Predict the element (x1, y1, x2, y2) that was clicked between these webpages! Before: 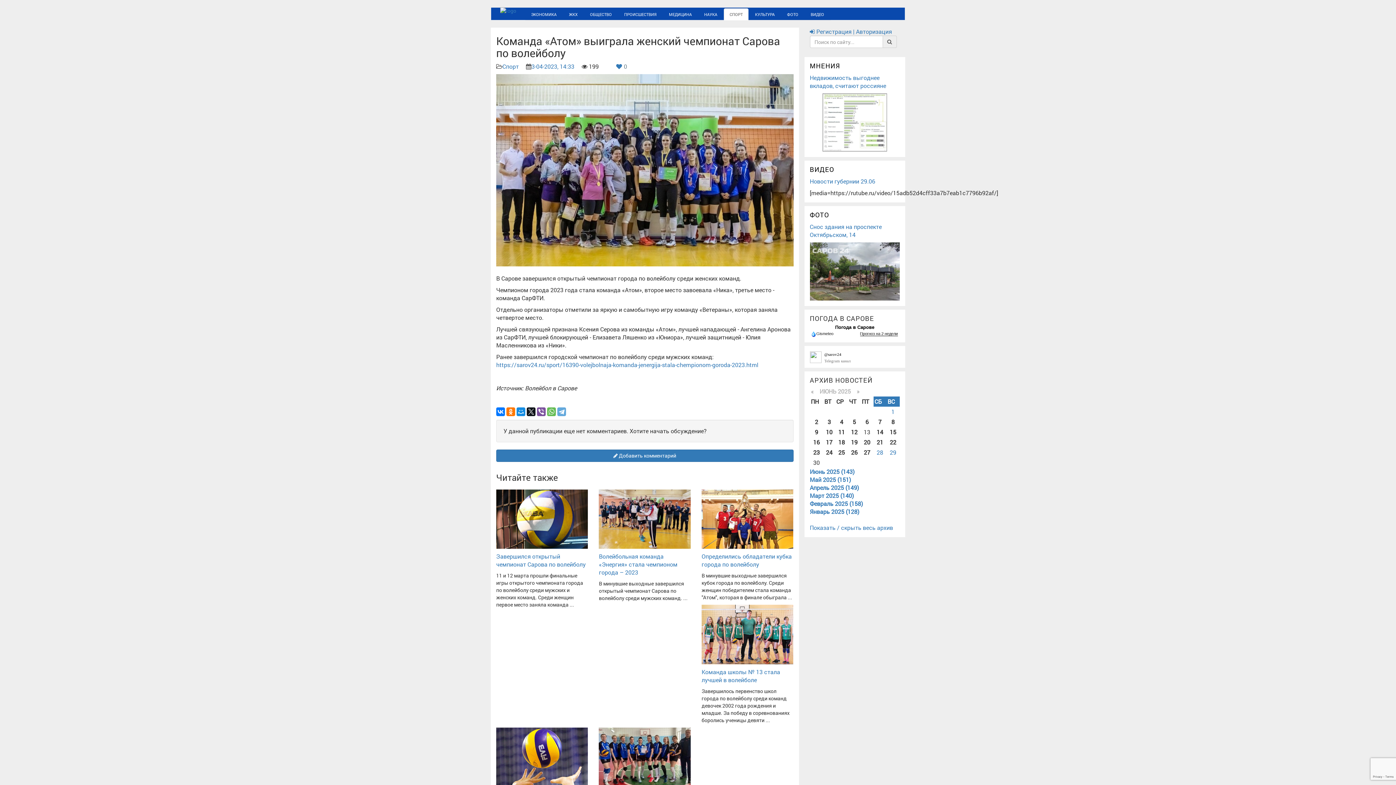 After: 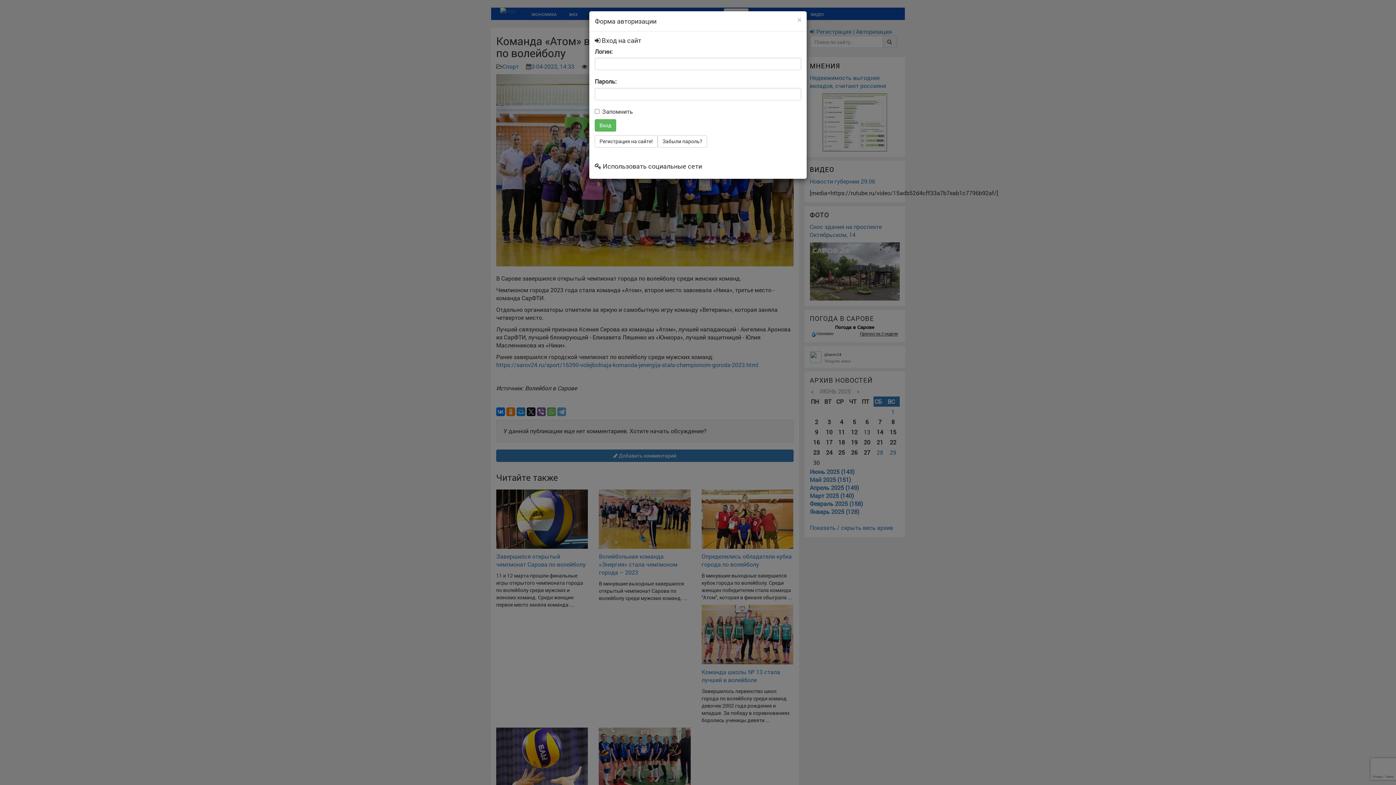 Action: label:  Регистрация | Авторизация bbox: (810, 27, 892, 35)